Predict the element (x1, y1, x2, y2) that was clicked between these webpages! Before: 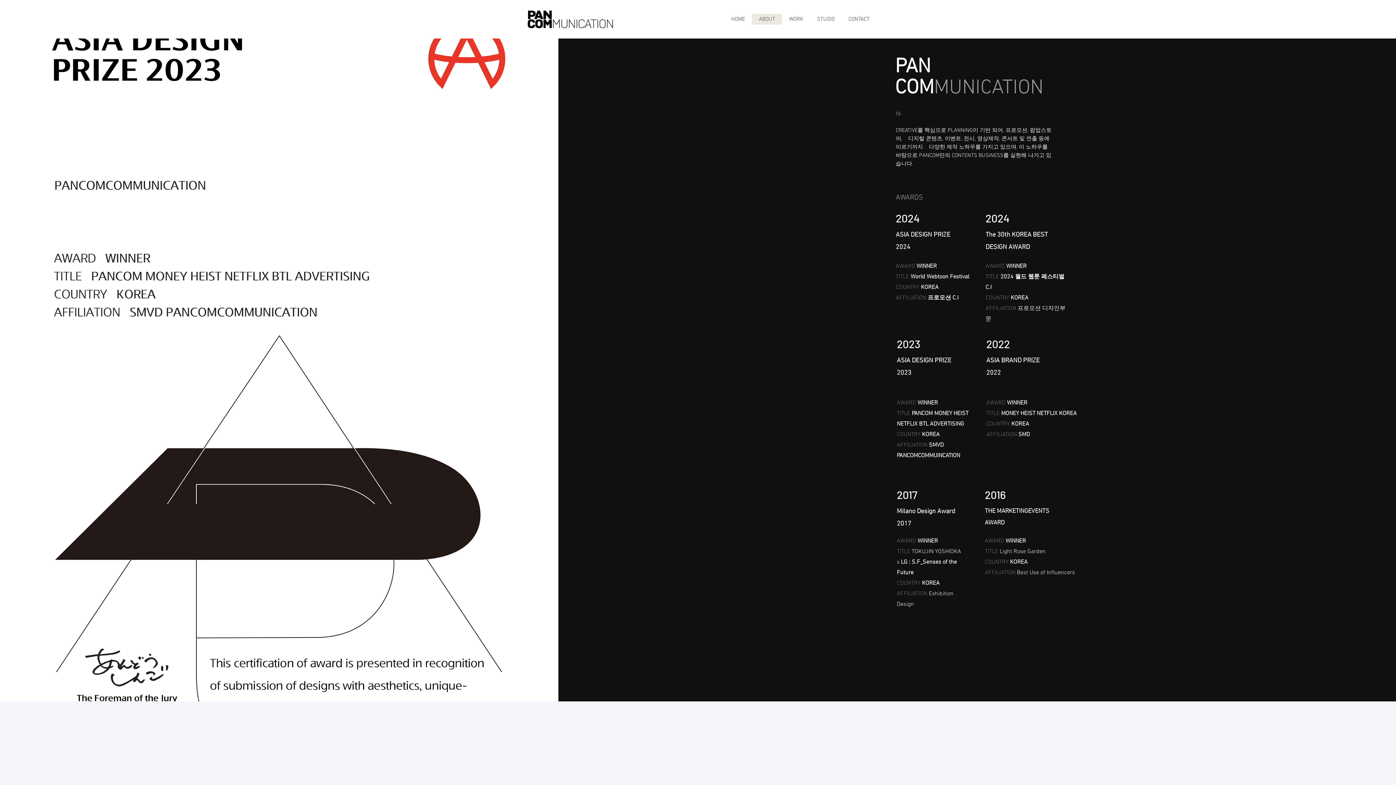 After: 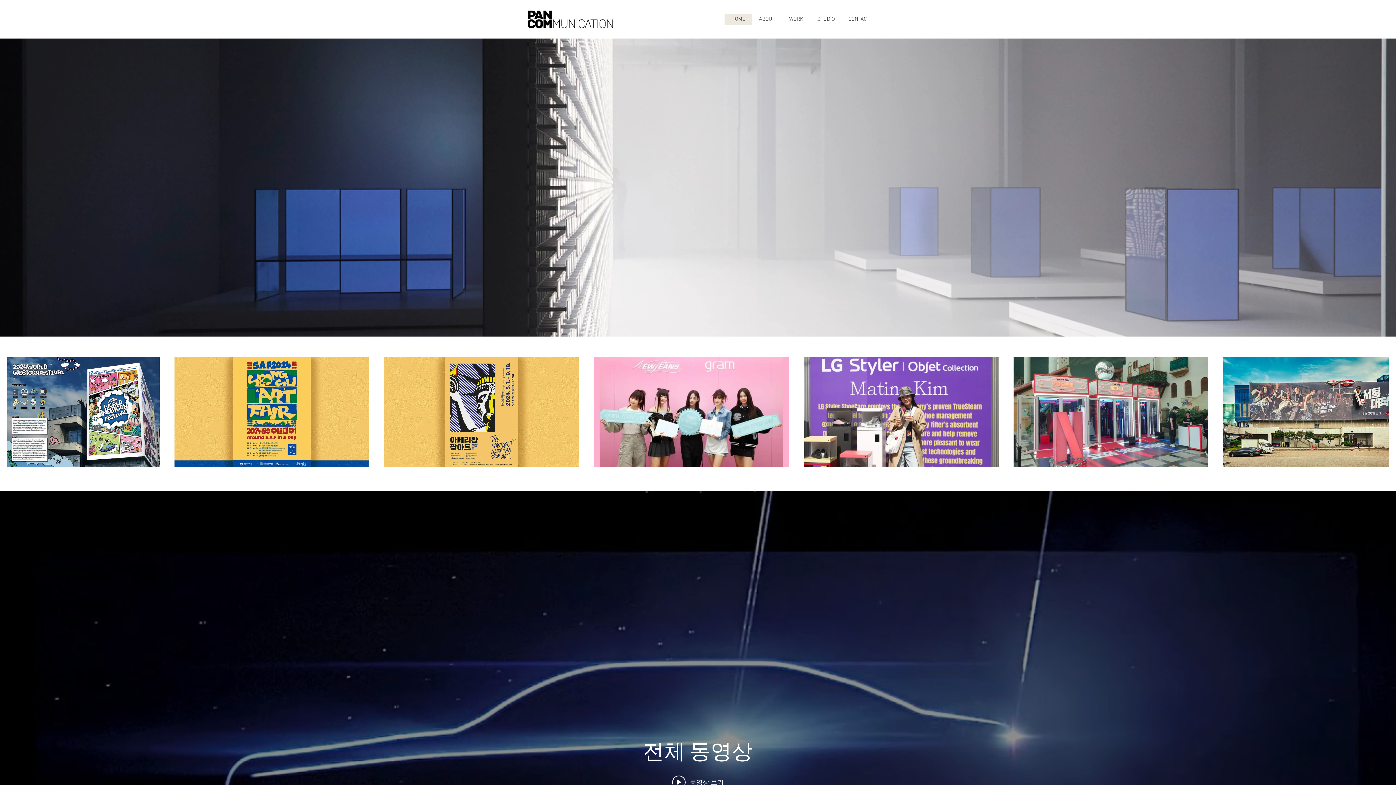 Action: label: HOME bbox: (724, 13, 752, 24)